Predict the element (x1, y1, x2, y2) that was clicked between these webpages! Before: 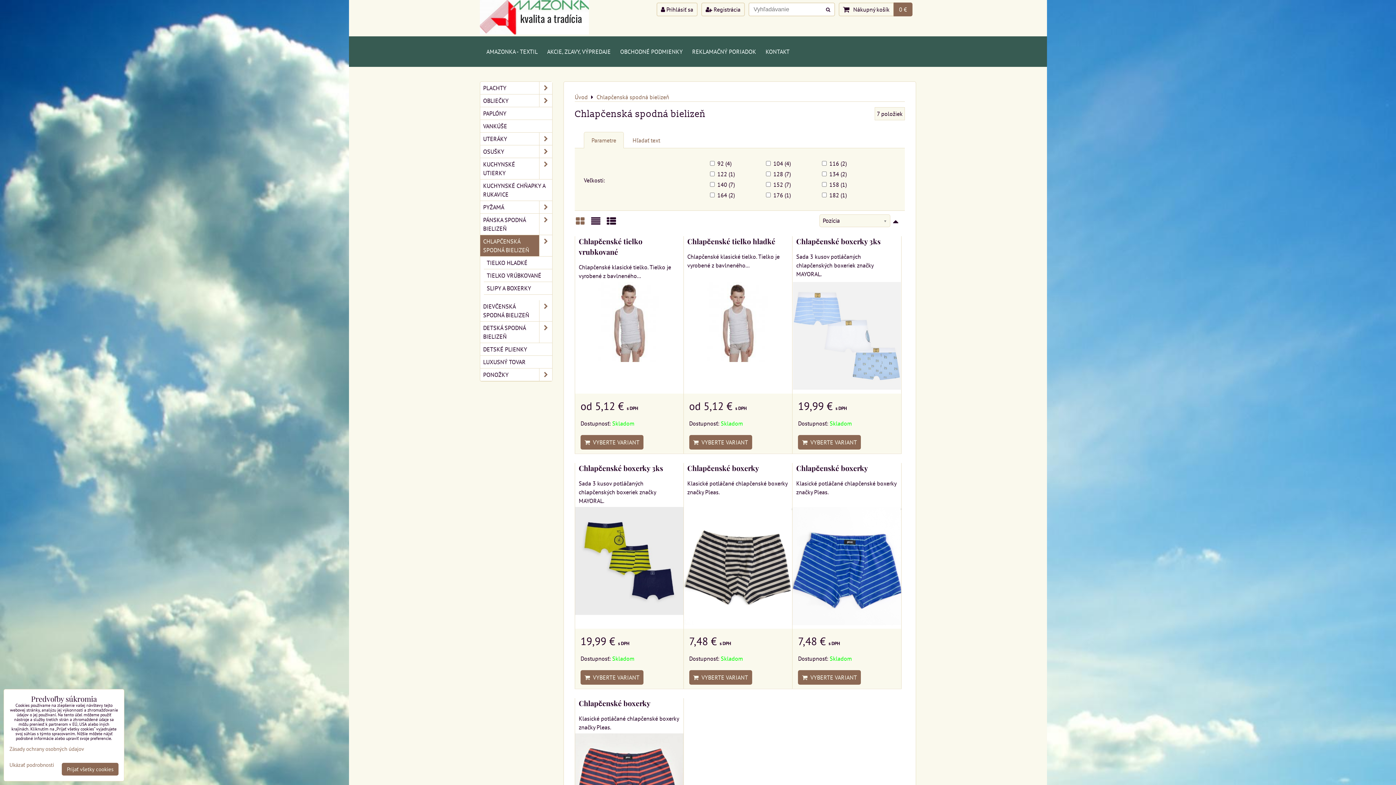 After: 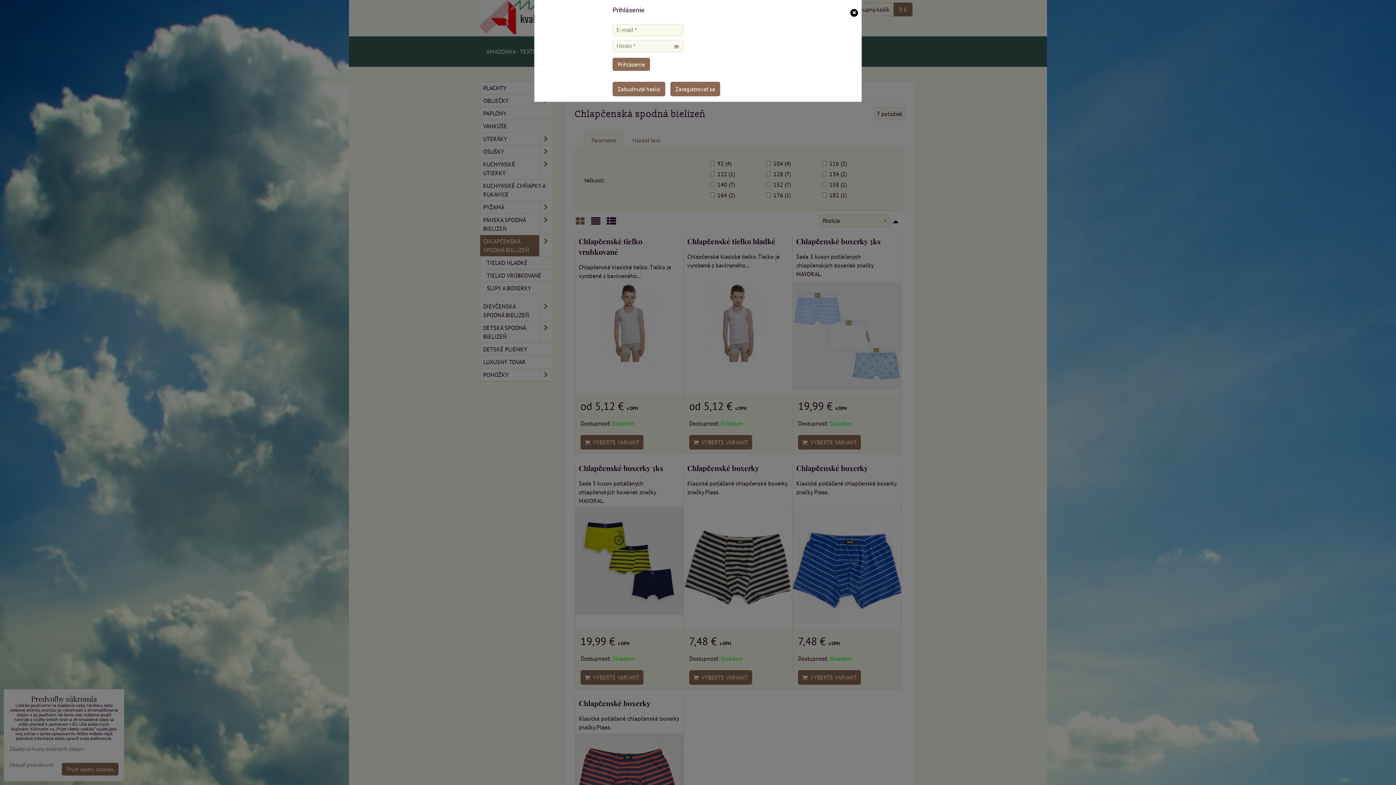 Action: bbox: (656, 2, 697, 16) label:  Prihlásiť sa